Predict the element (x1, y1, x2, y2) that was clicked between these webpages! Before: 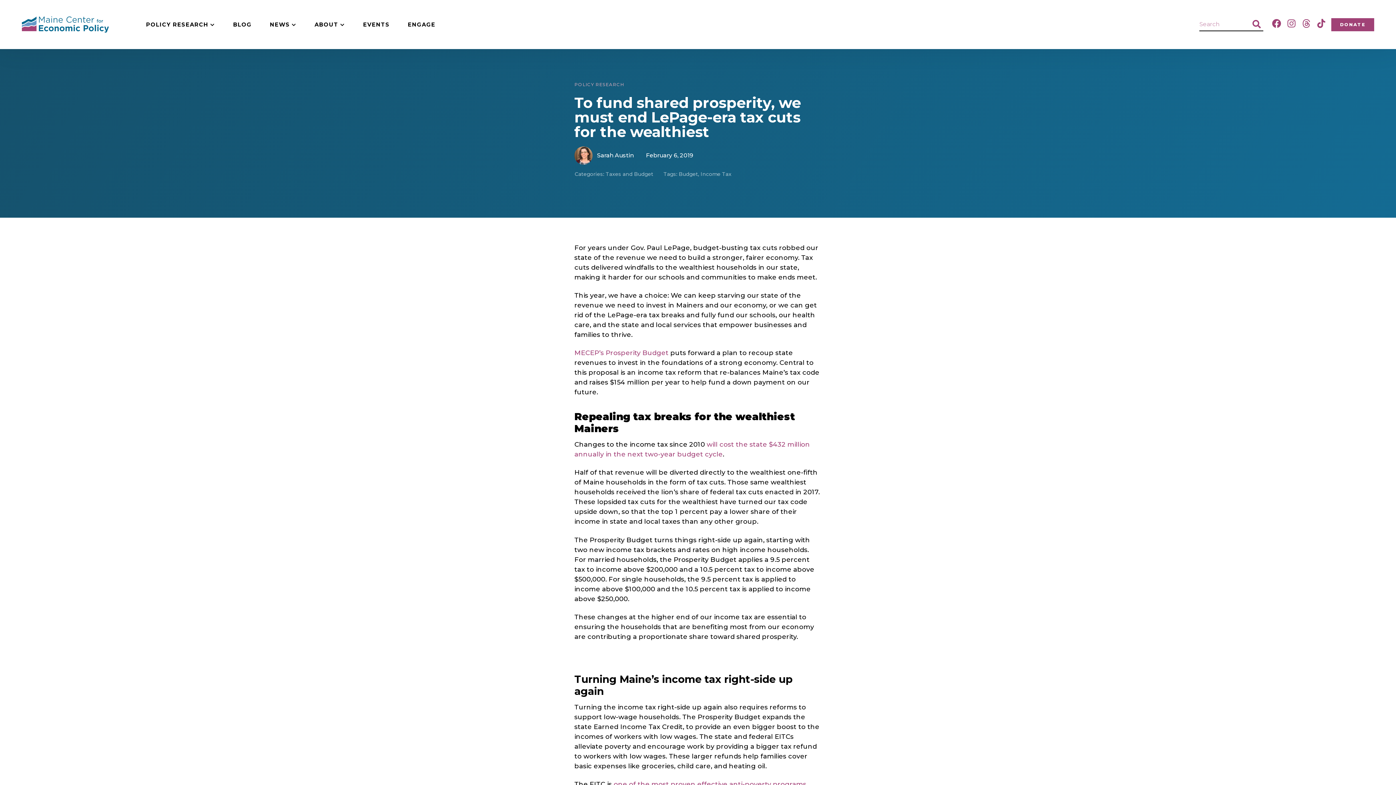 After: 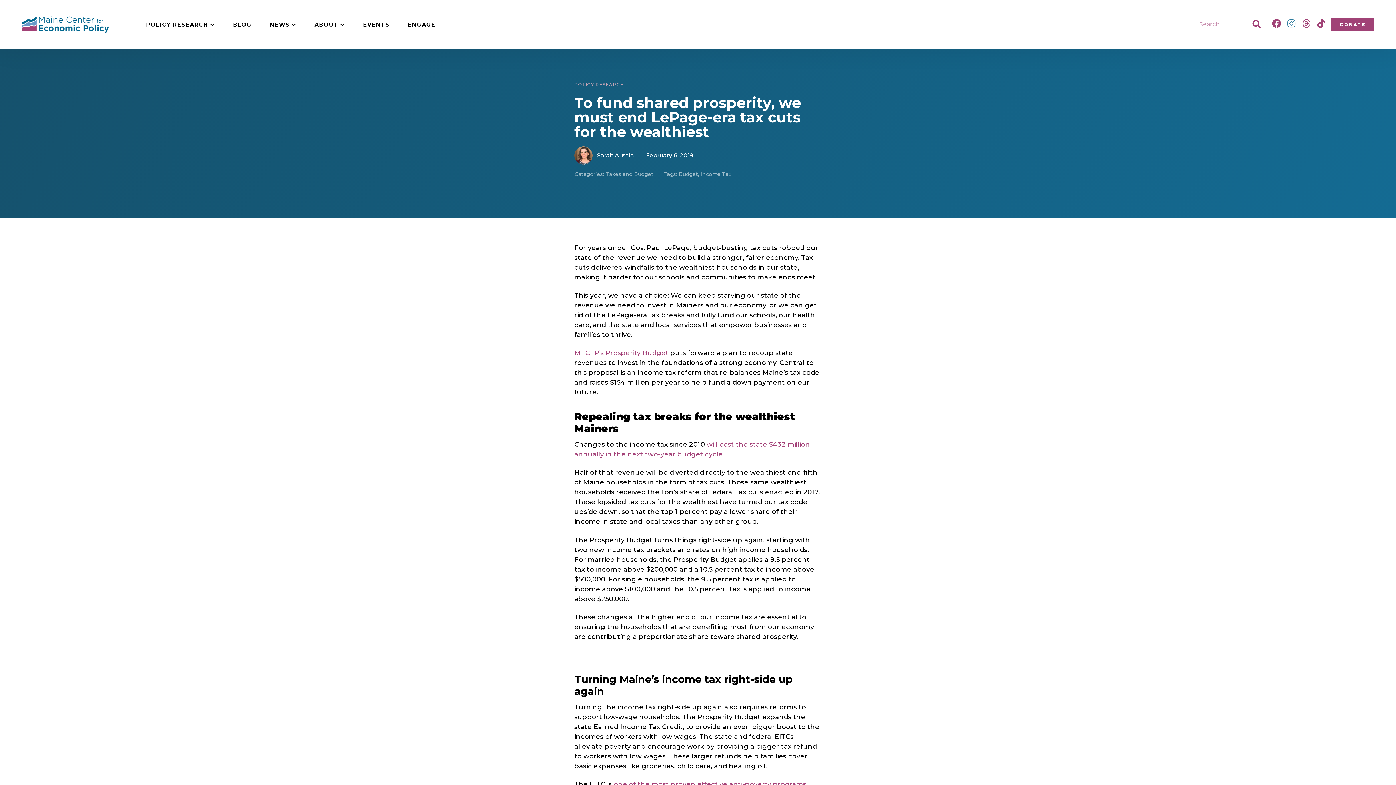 Action: bbox: (1287, 18, 1296, 27) label: Instagram